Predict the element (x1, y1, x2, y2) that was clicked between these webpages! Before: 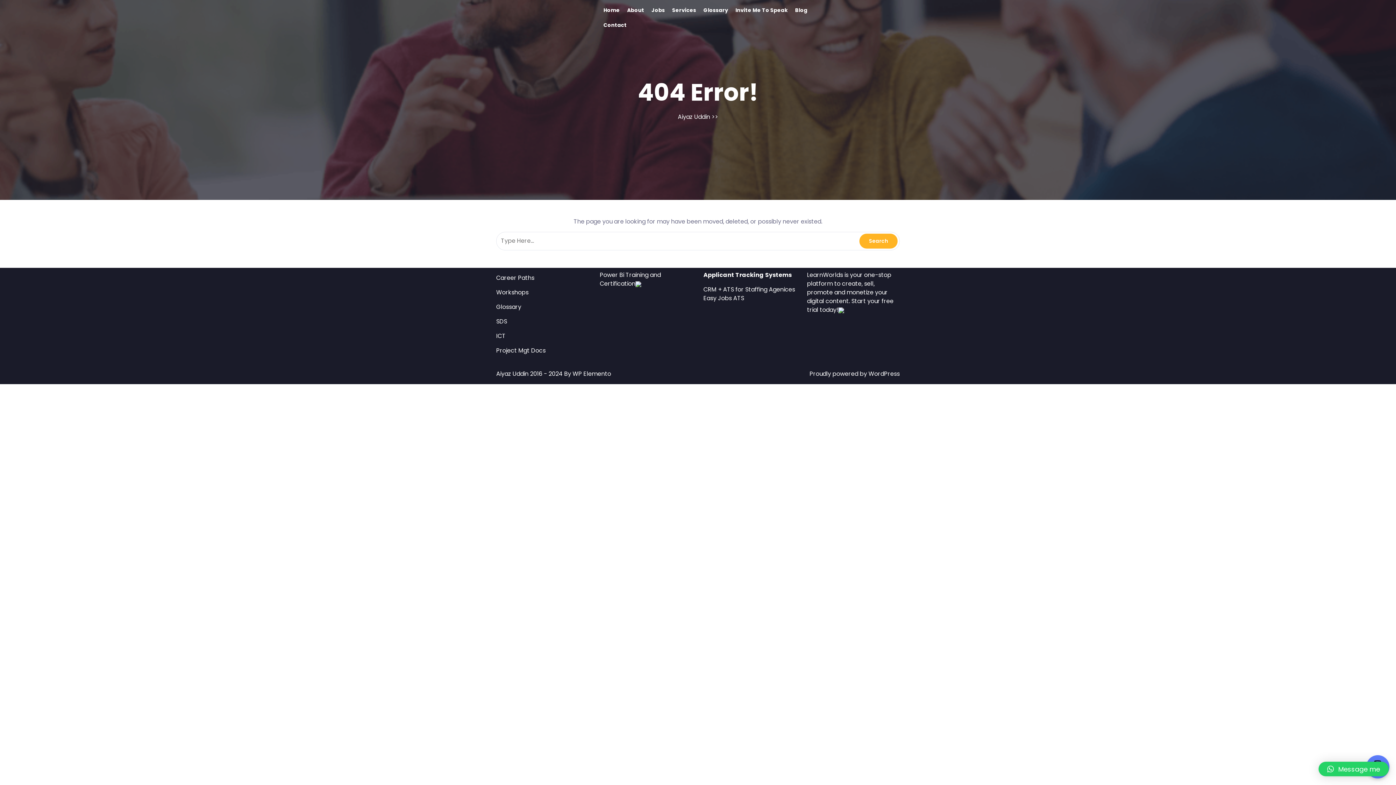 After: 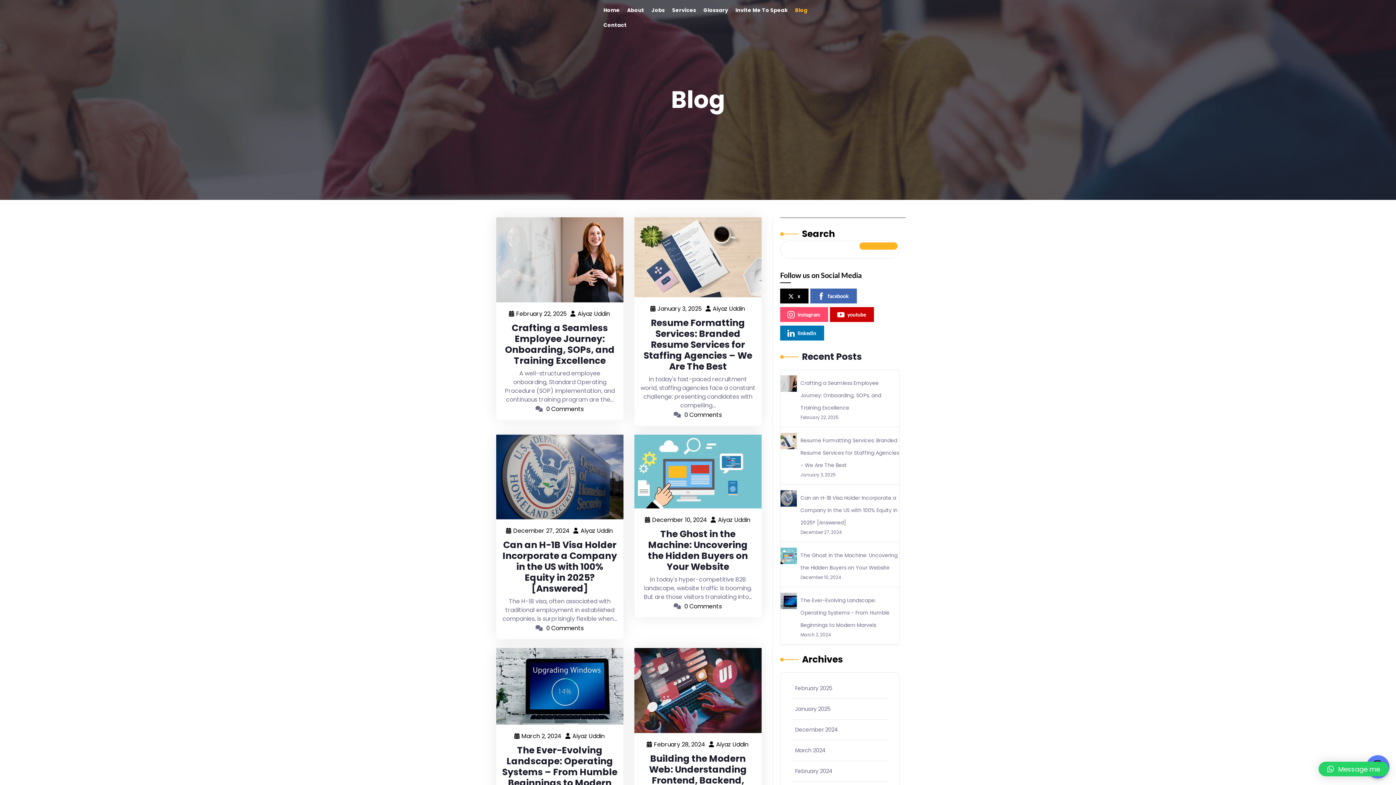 Action: label: Blog bbox: (791, 2, 811, 17)